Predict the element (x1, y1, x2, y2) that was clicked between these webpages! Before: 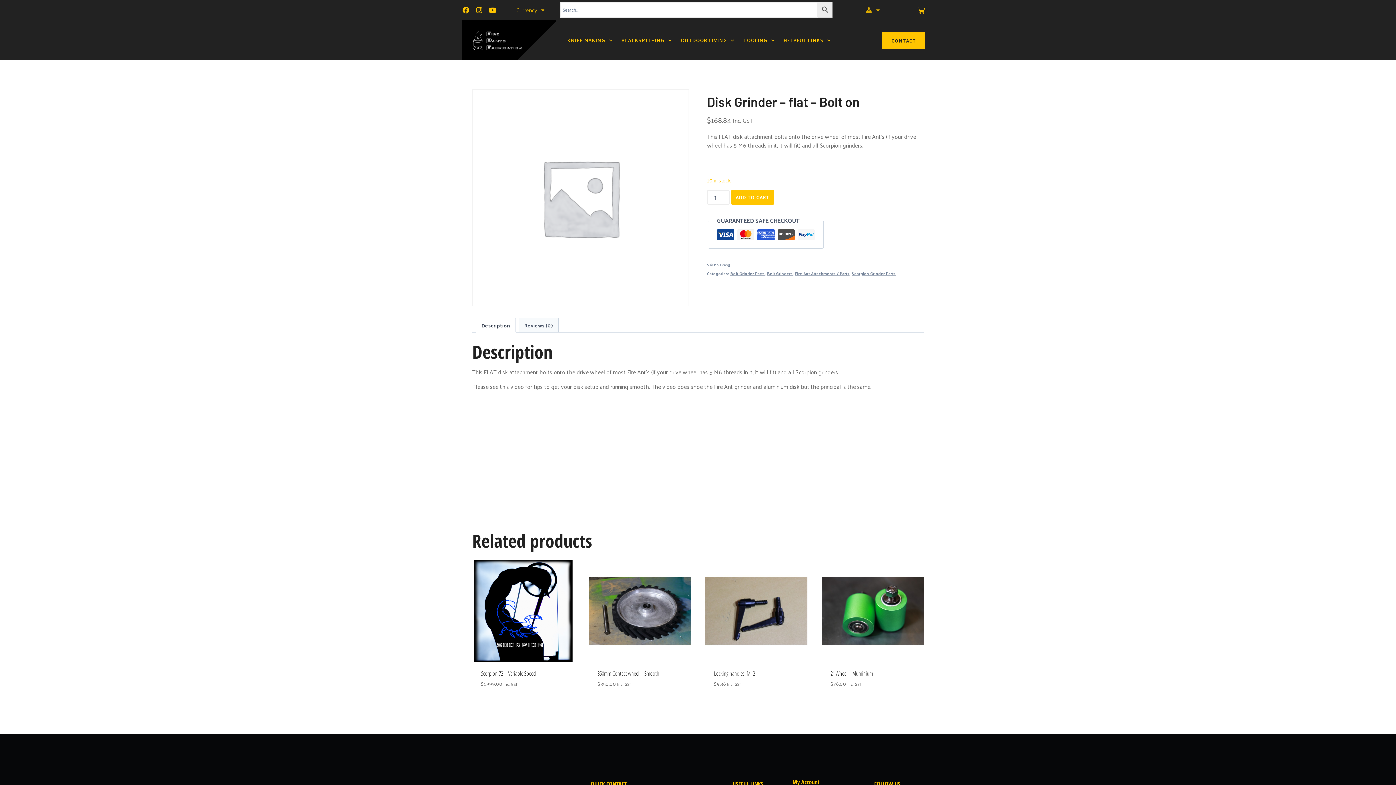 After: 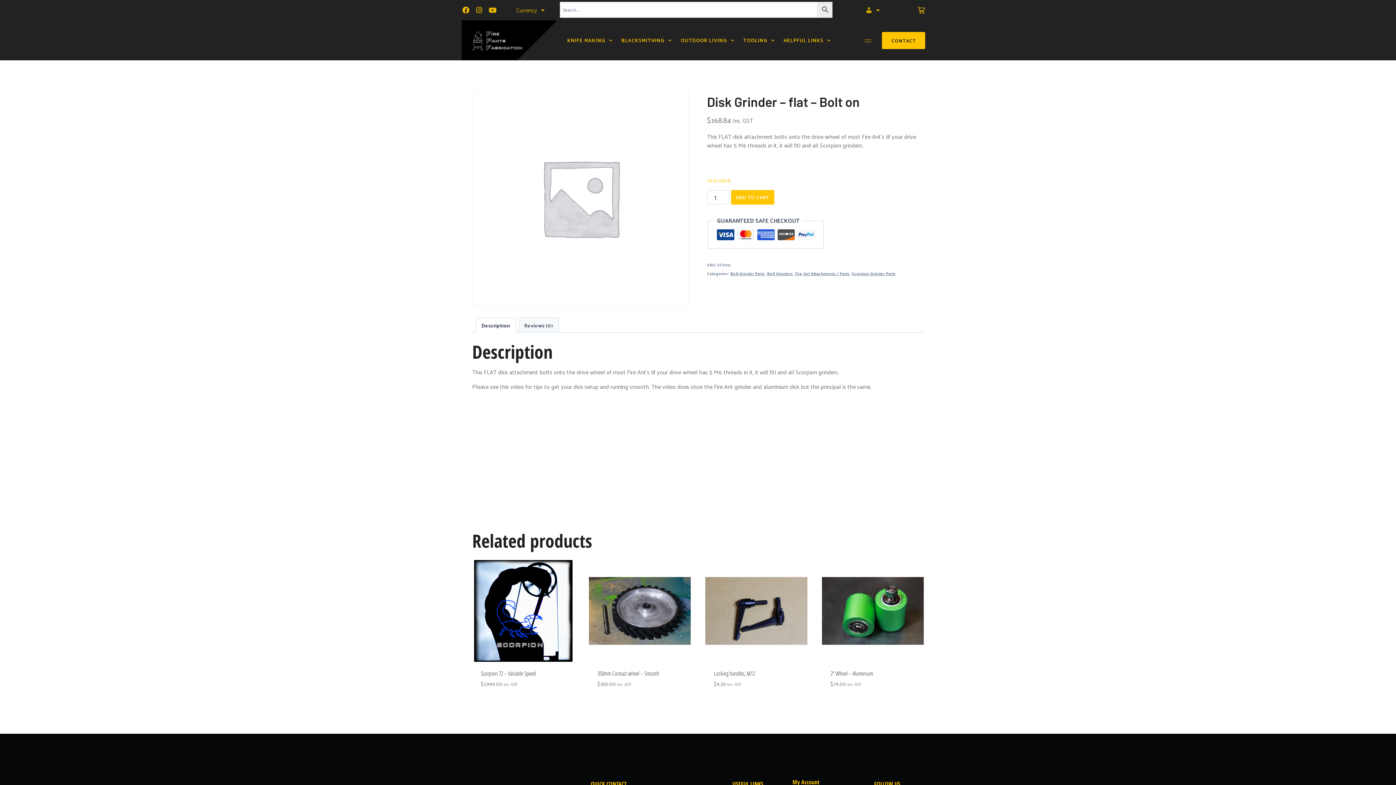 Action: label: Youtube bbox: (488, 6, 496, 14)